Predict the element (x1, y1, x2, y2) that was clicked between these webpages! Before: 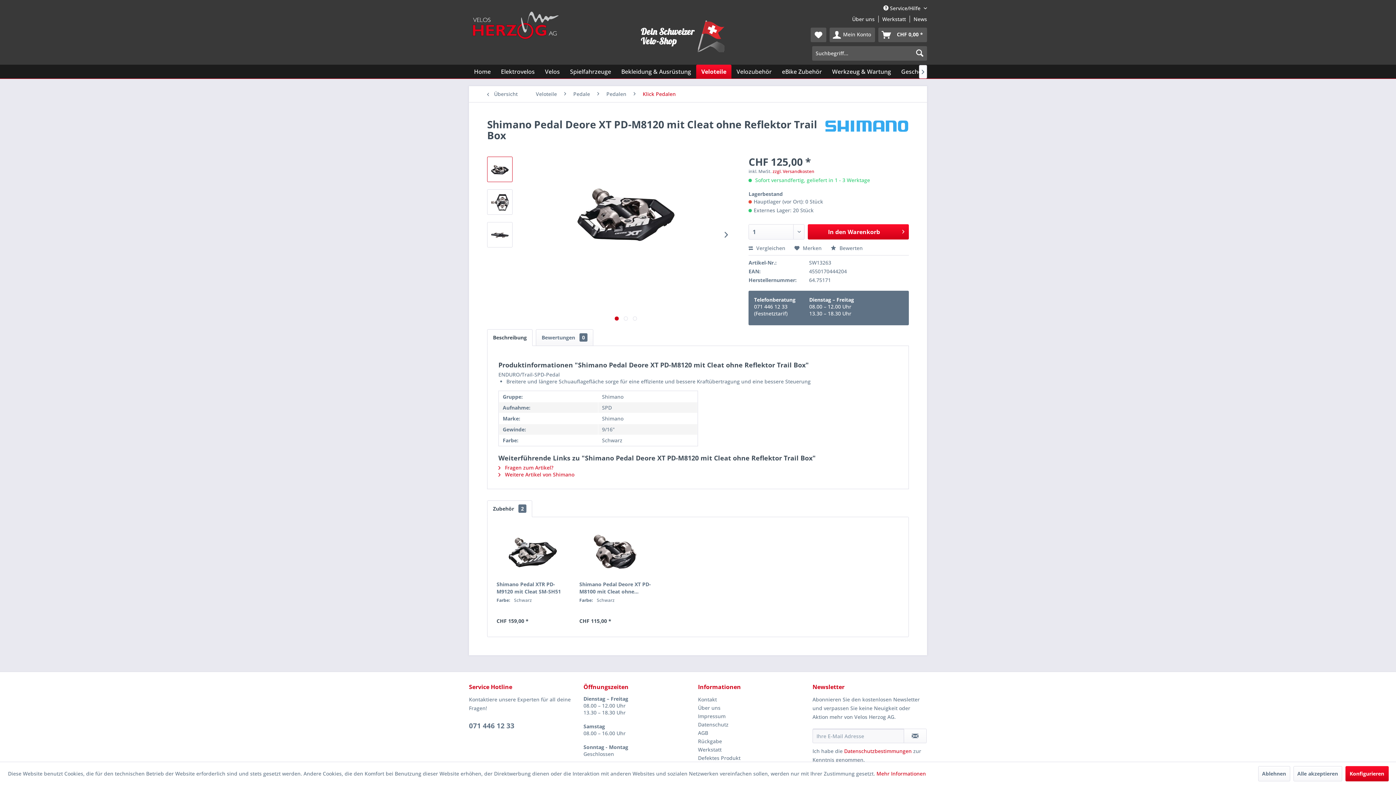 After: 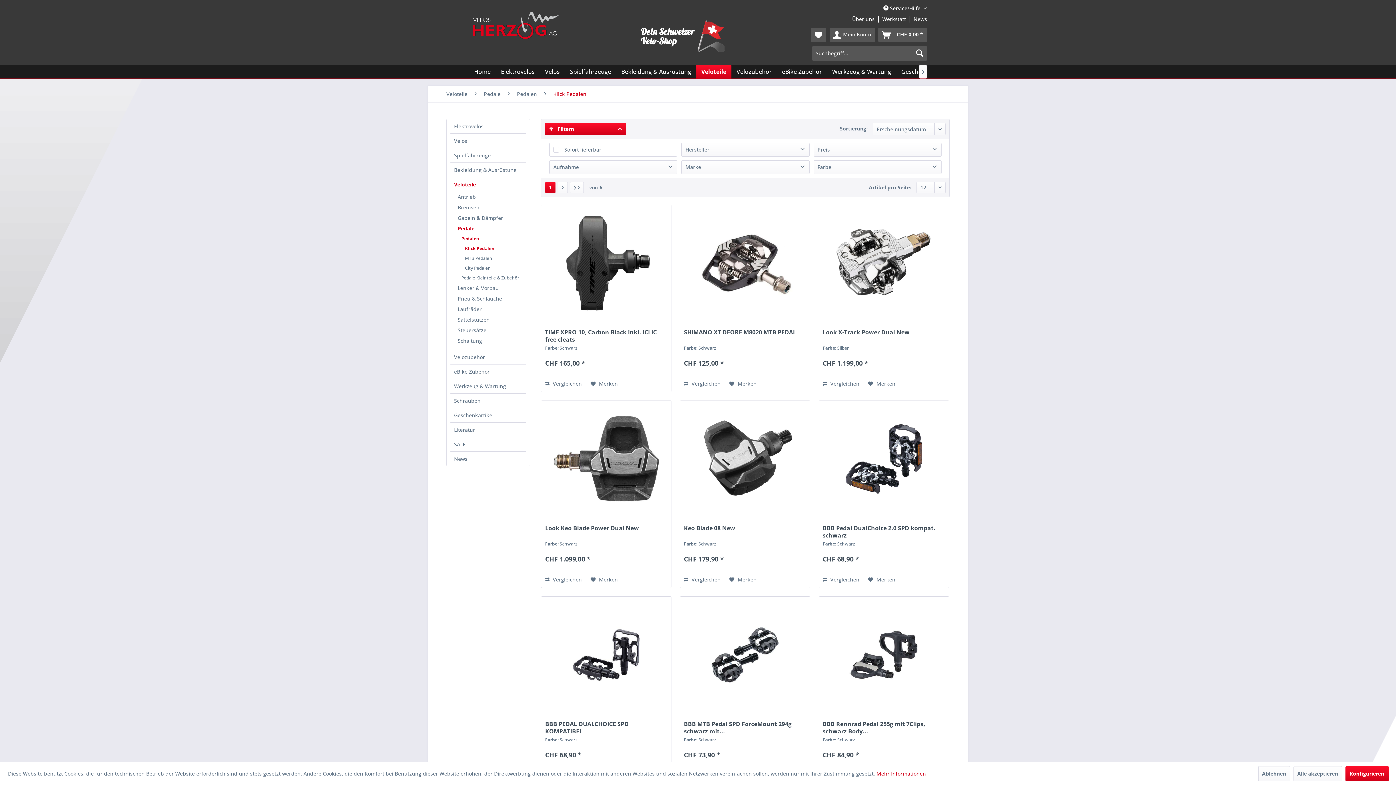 Action: bbox: (483, 86, 528, 102) label:  Übersicht